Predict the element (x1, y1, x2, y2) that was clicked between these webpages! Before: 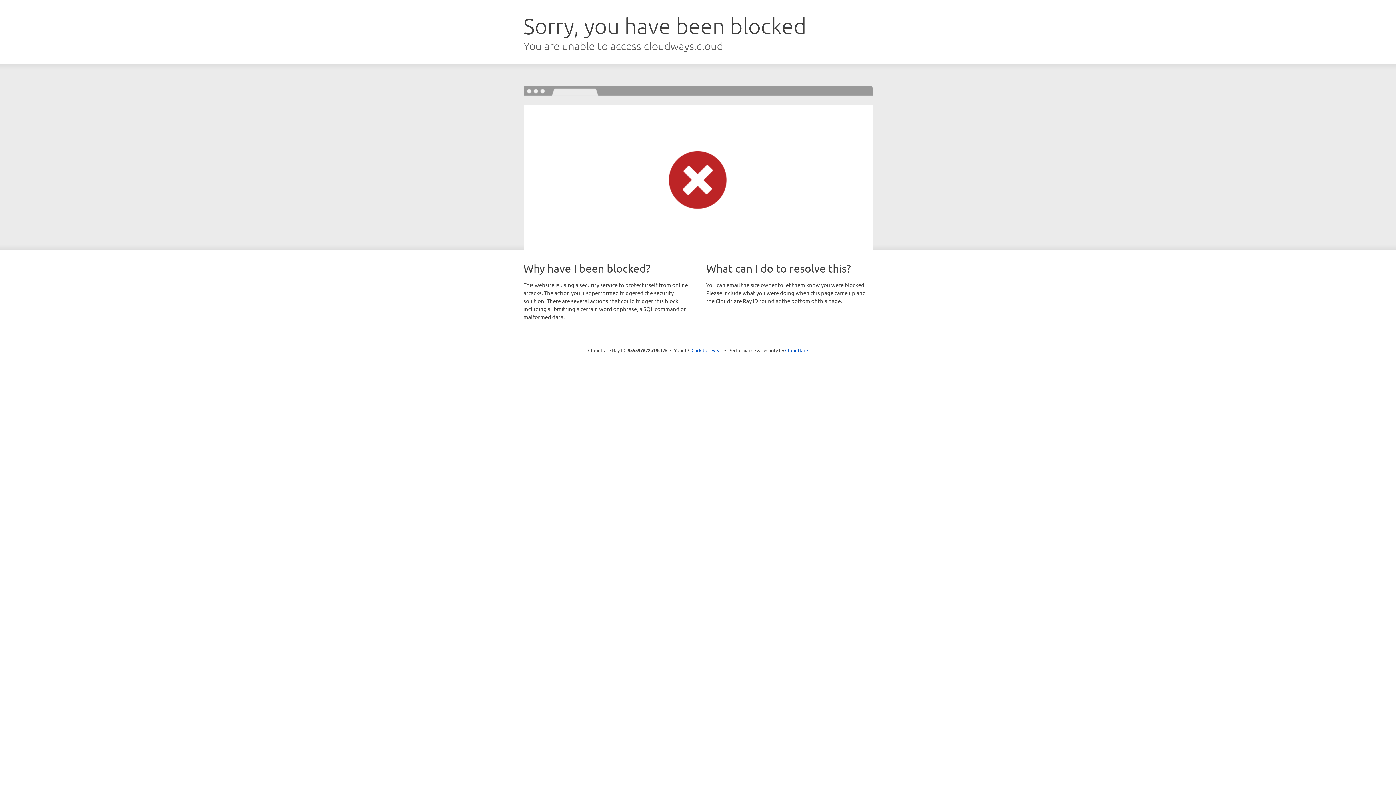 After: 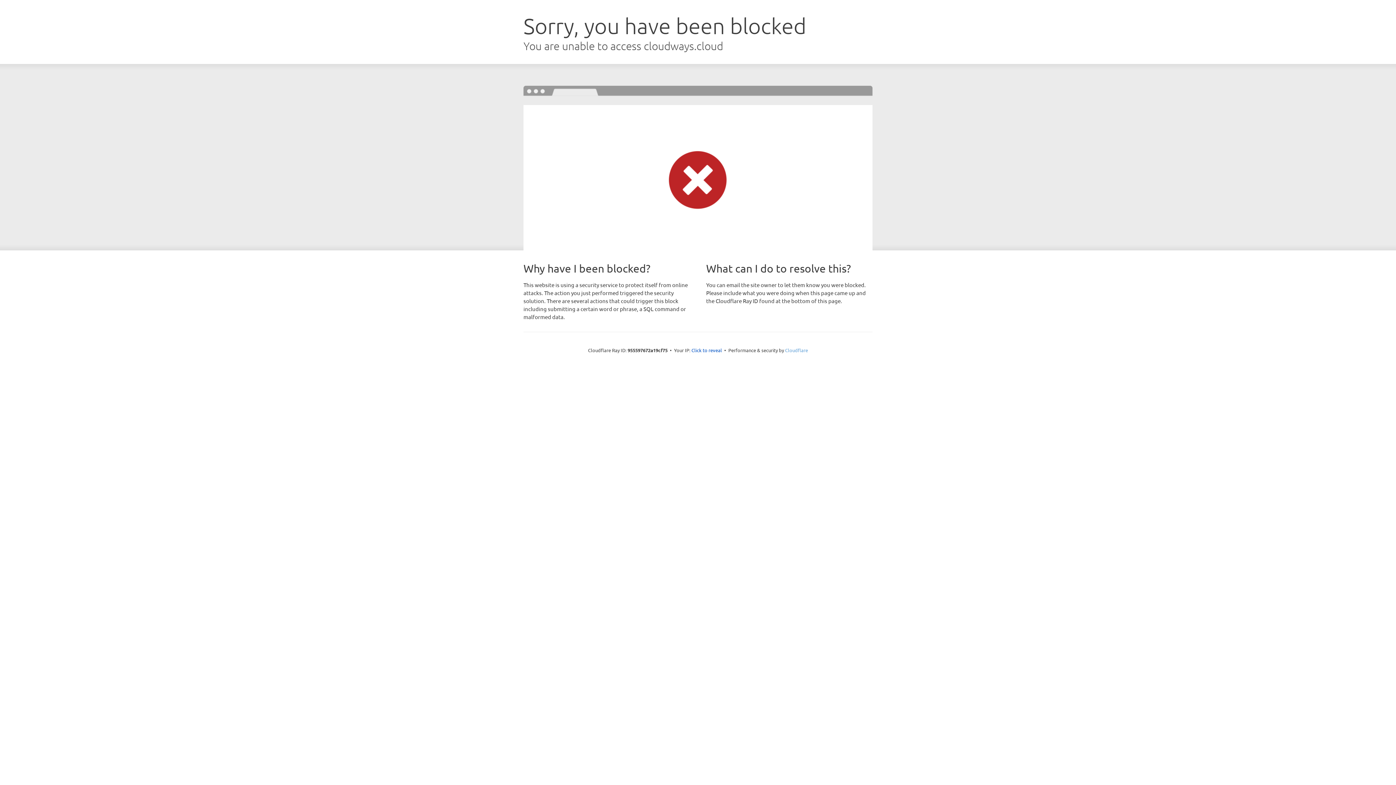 Action: bbox: (785, 347, 808, 353) label: Cloudflare